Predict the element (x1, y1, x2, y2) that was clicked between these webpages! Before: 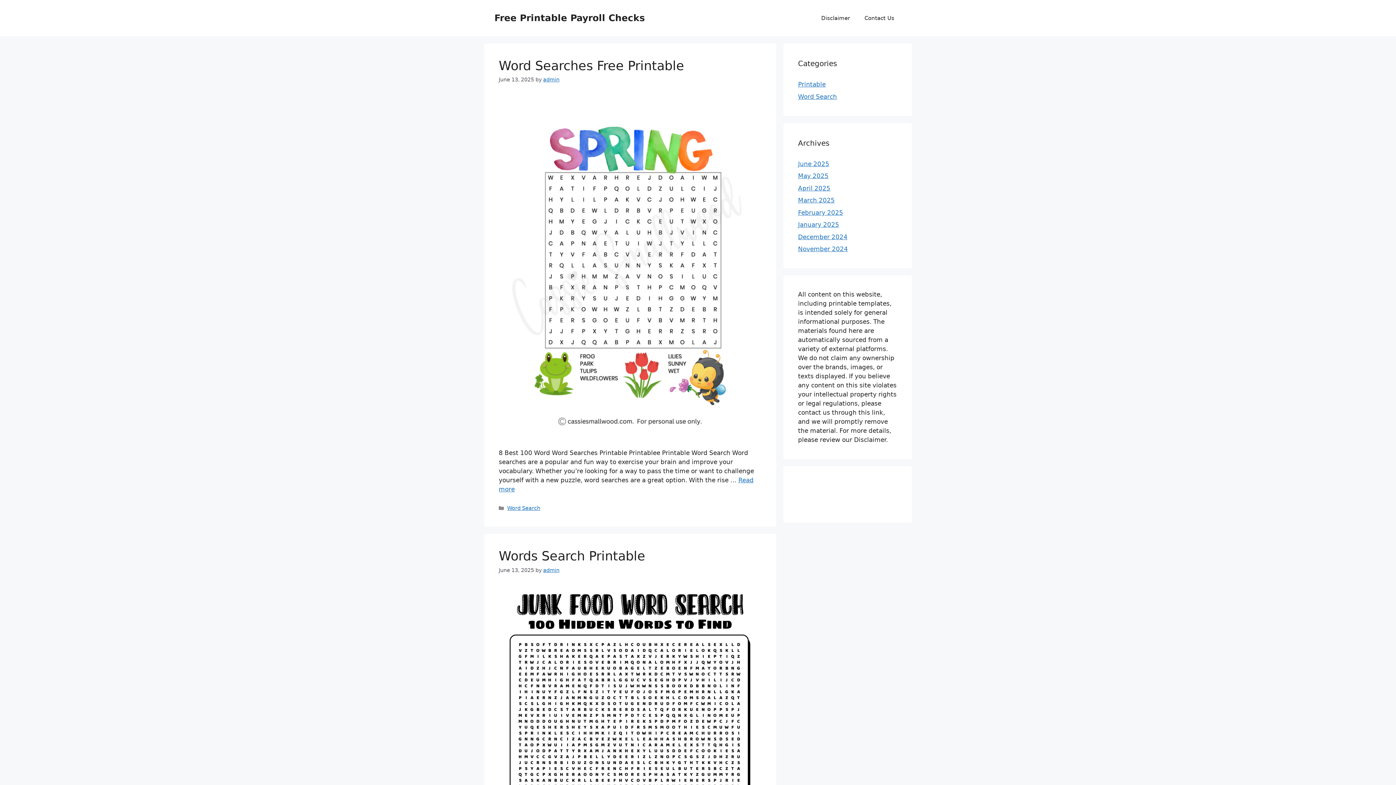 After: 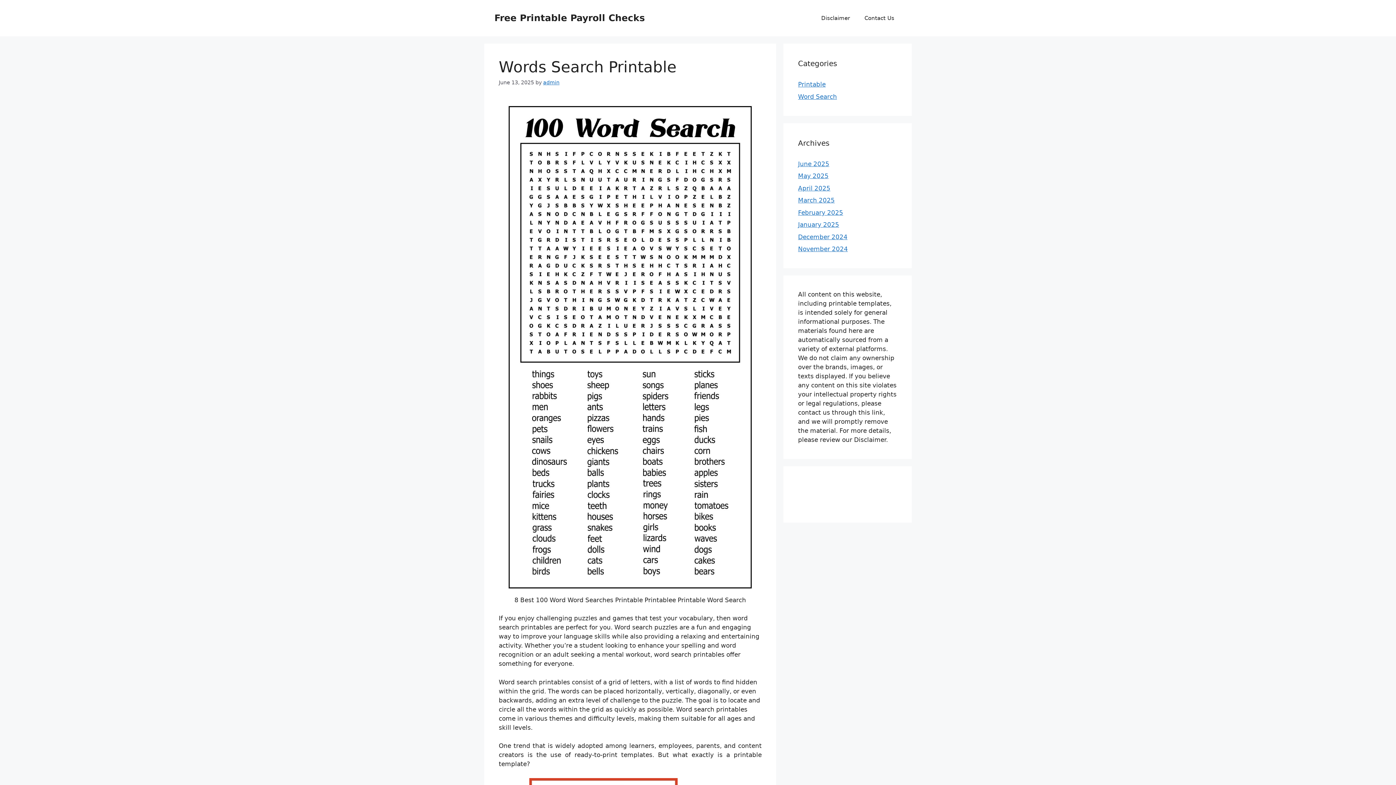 Action: bbox: (498, 753, 761, 760)